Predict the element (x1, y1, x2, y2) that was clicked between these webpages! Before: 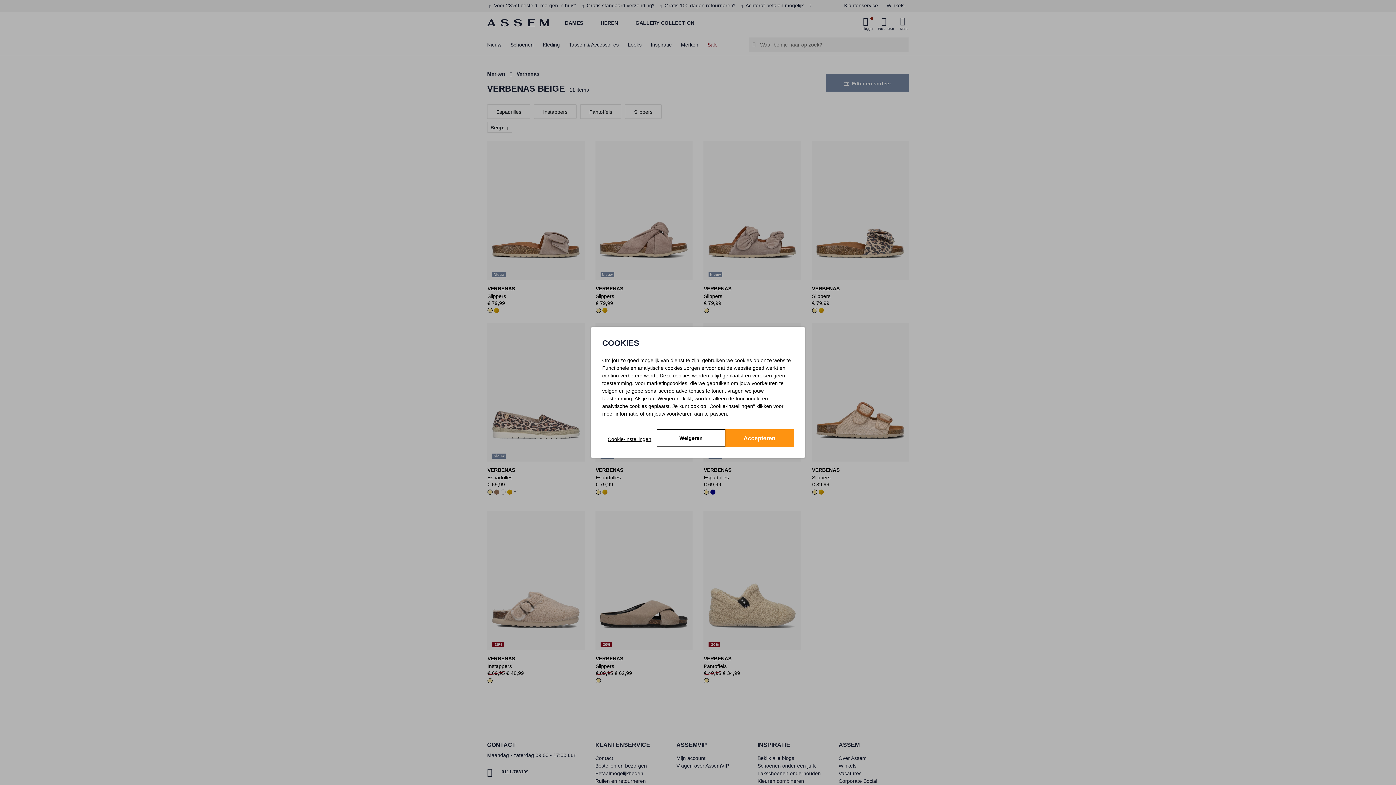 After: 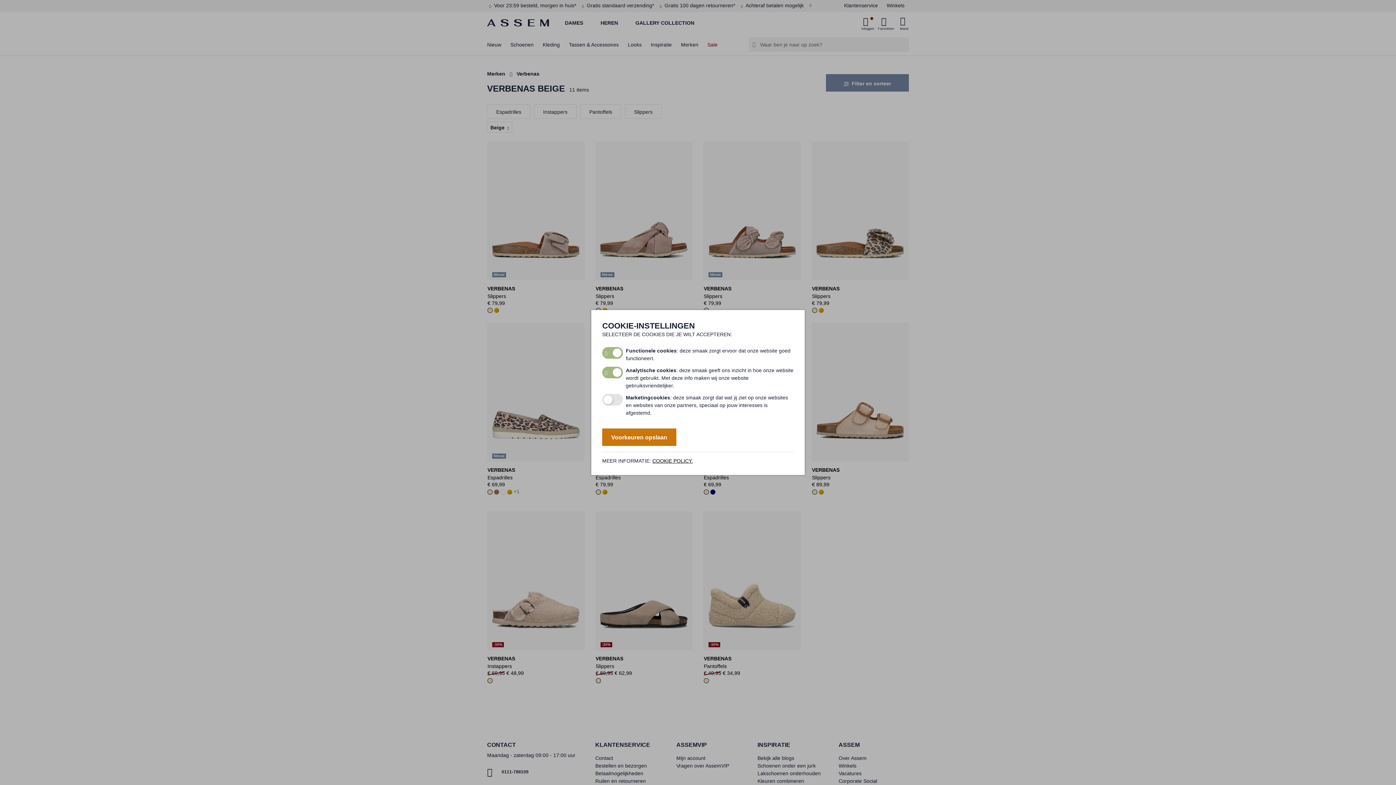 Action: label: Cookie-instellingen bbox: (602, 429, 657, 447)